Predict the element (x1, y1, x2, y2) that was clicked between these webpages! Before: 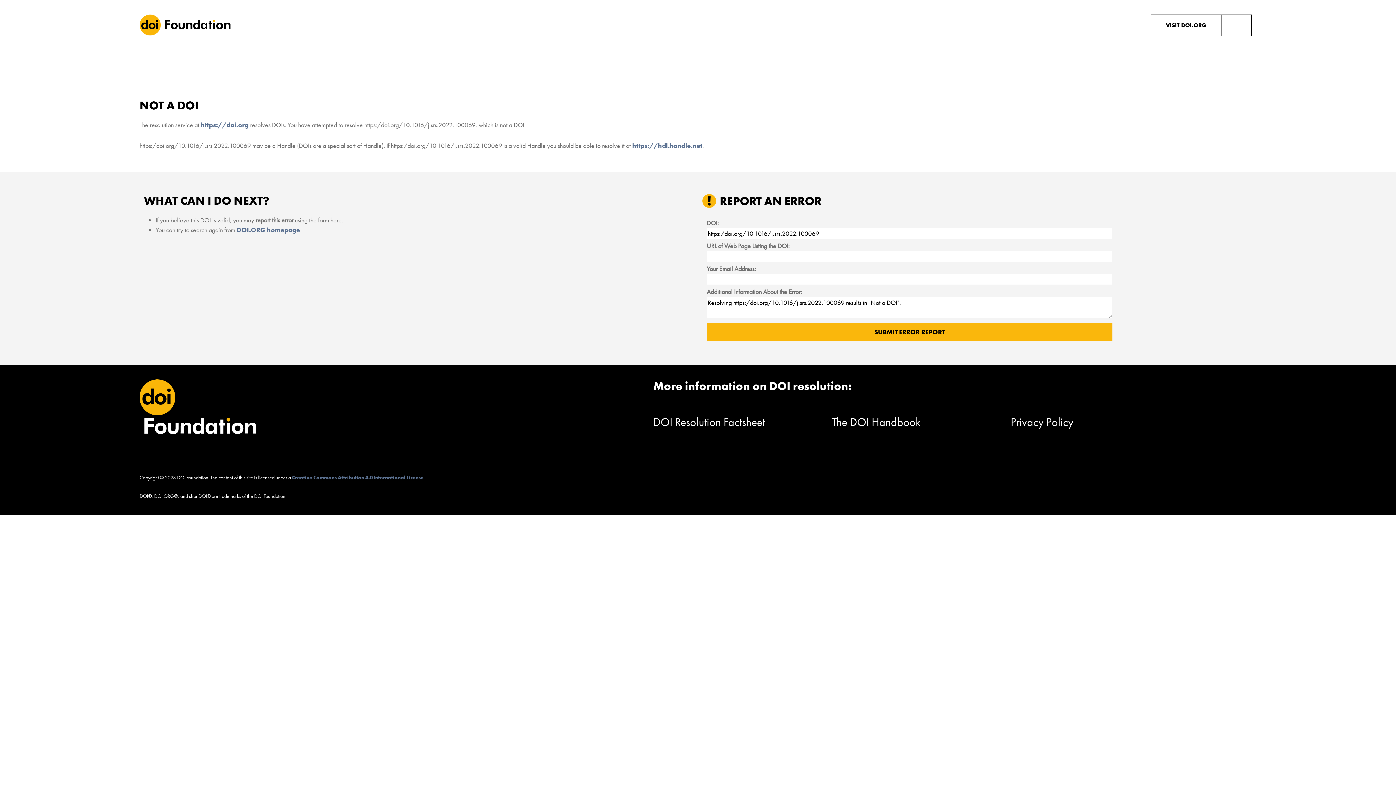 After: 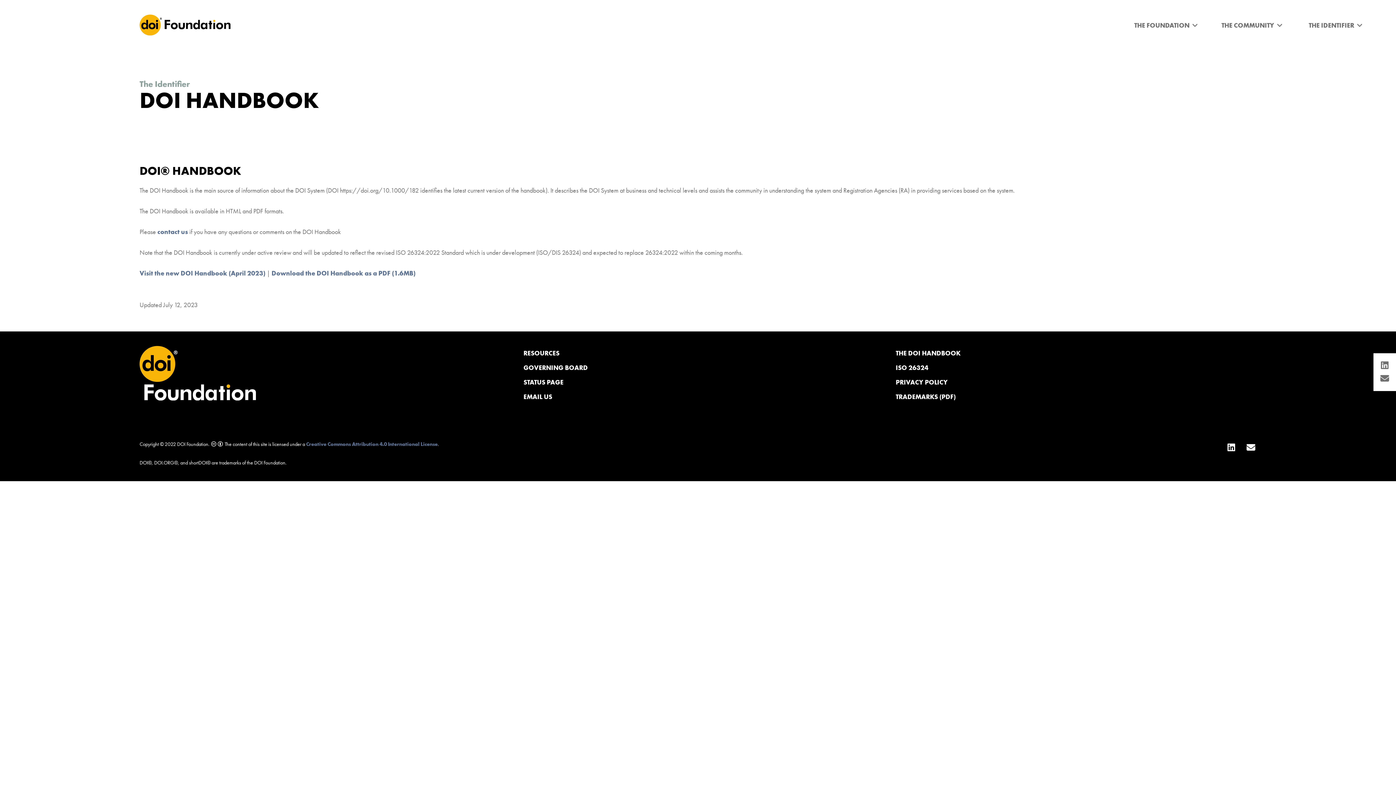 Action: bbox: (832, 414, 920, 429) label: The DOI Handbook